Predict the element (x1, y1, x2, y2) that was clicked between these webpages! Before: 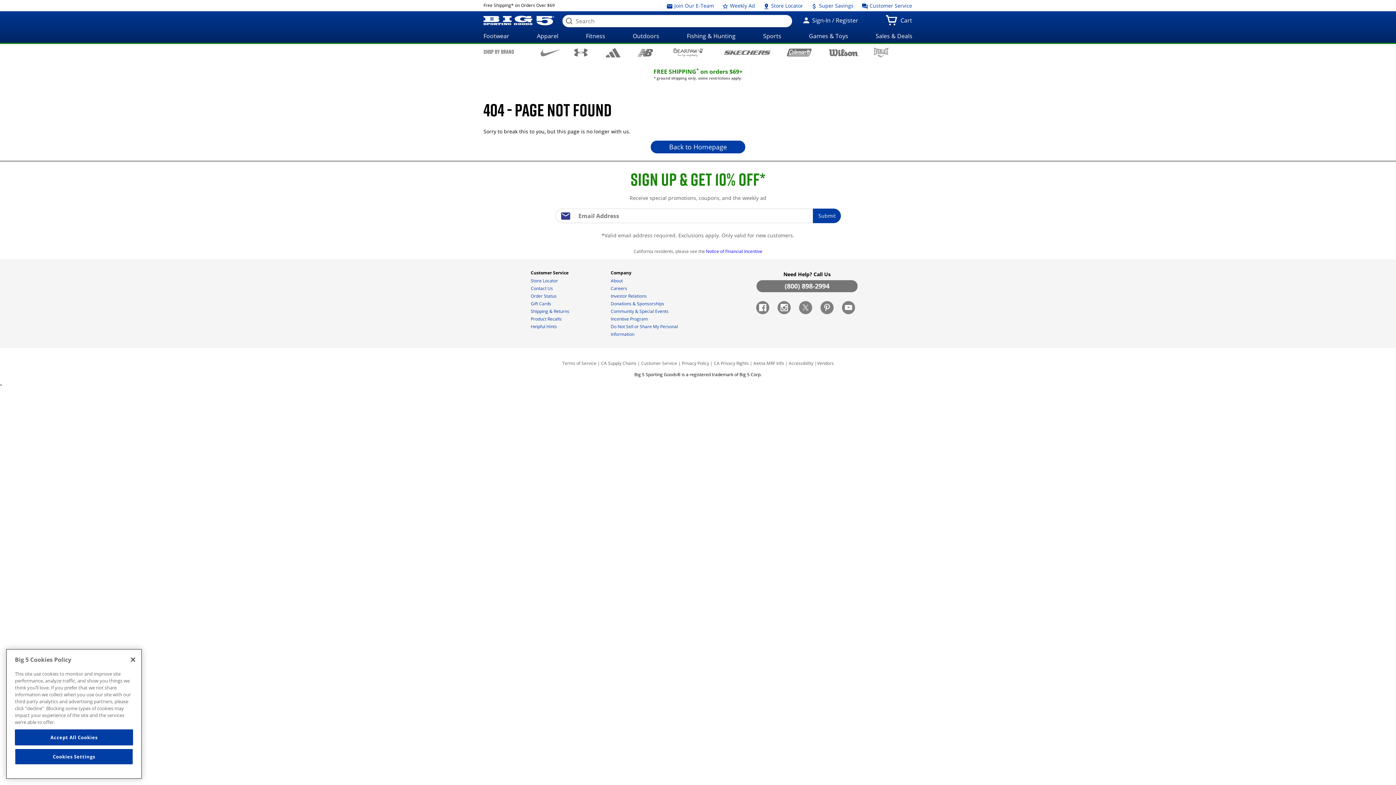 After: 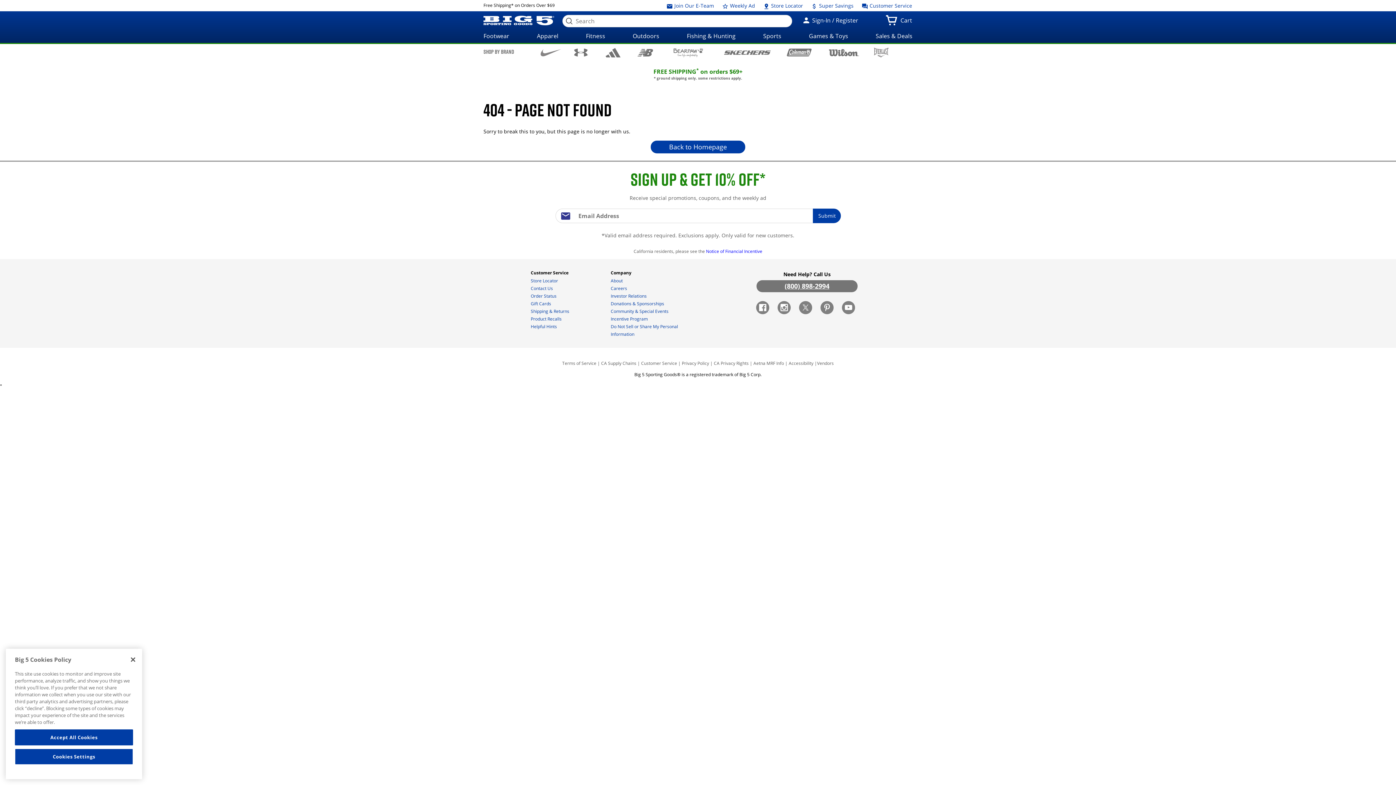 Action: bbox: (756, 280, 857, 292) label: (800) 898-2994